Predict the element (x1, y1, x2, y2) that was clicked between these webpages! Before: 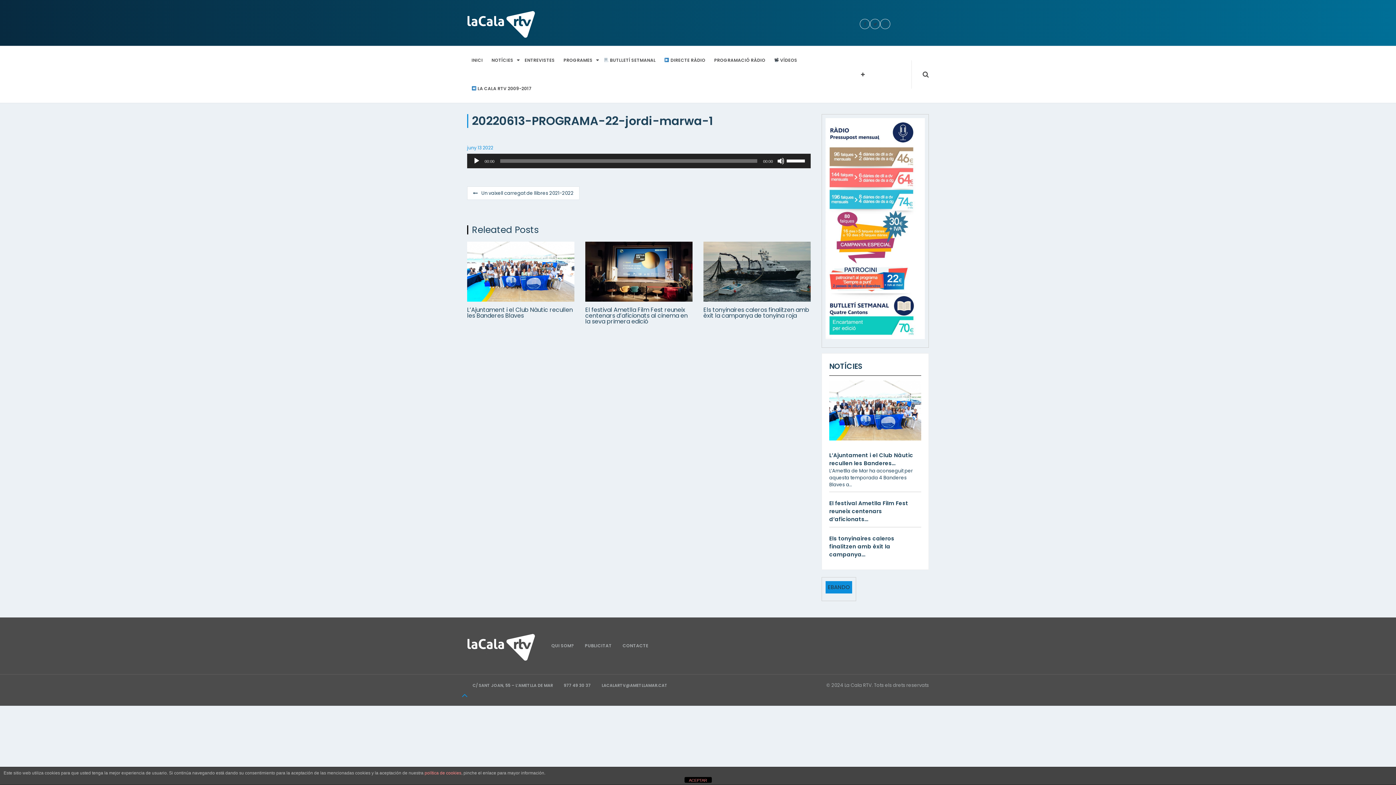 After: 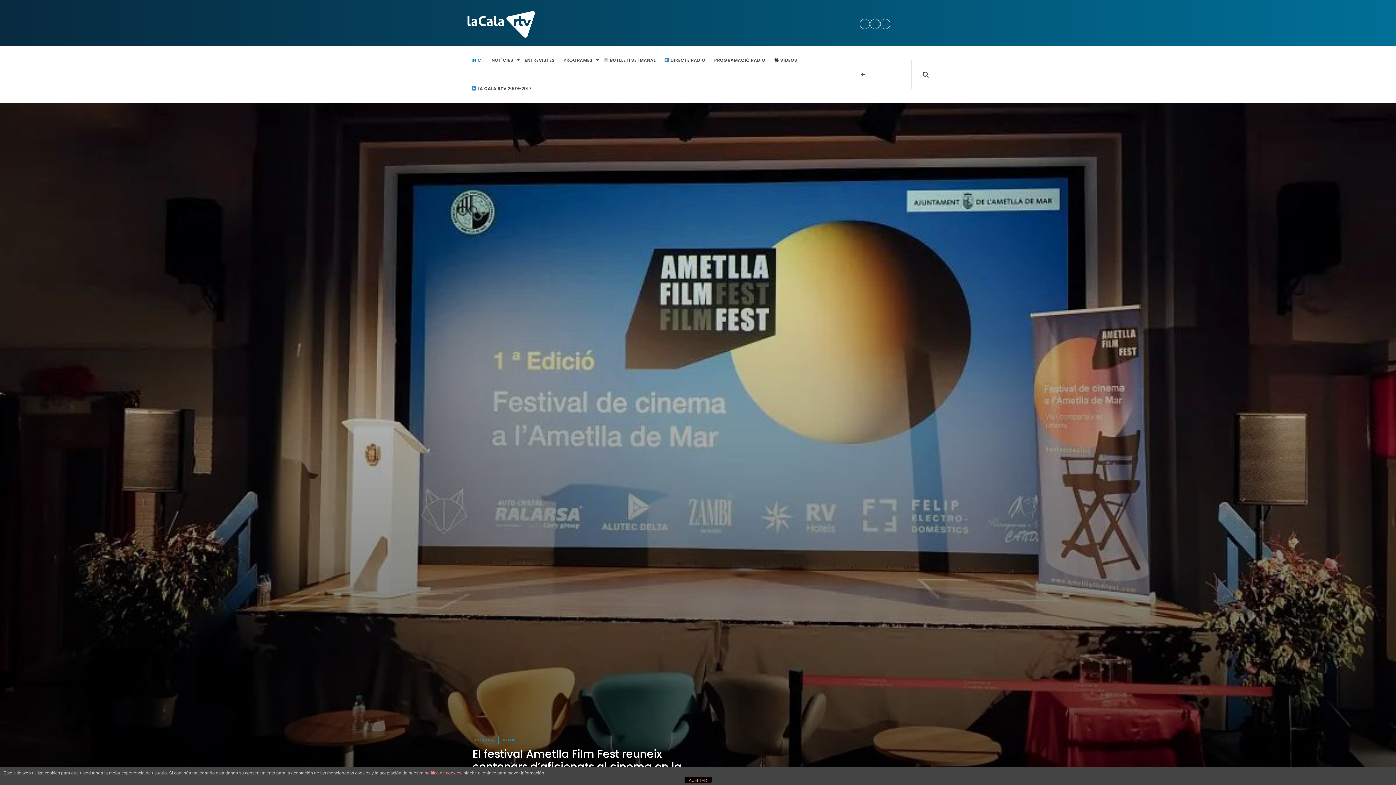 Action: label: INICI bbox: (469, 55, 484, 65)